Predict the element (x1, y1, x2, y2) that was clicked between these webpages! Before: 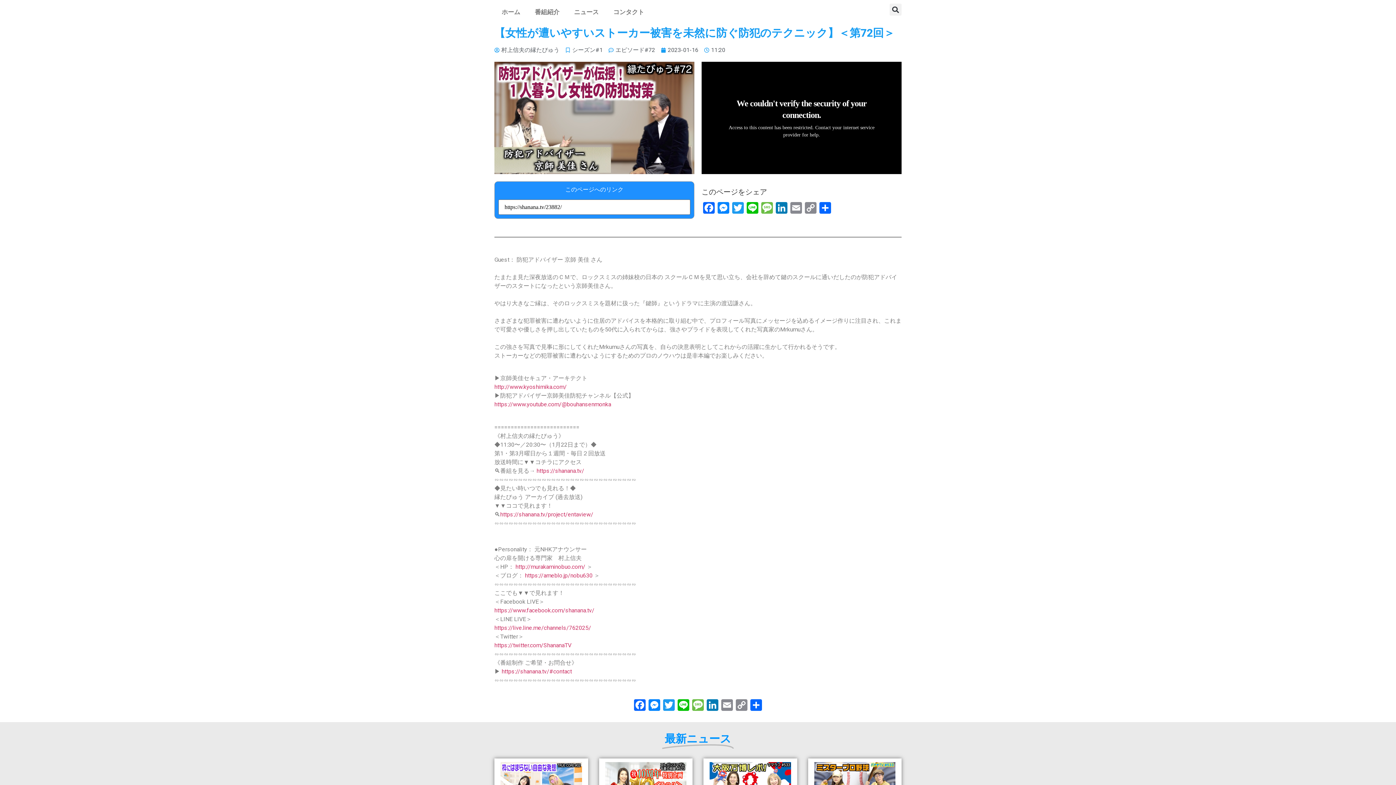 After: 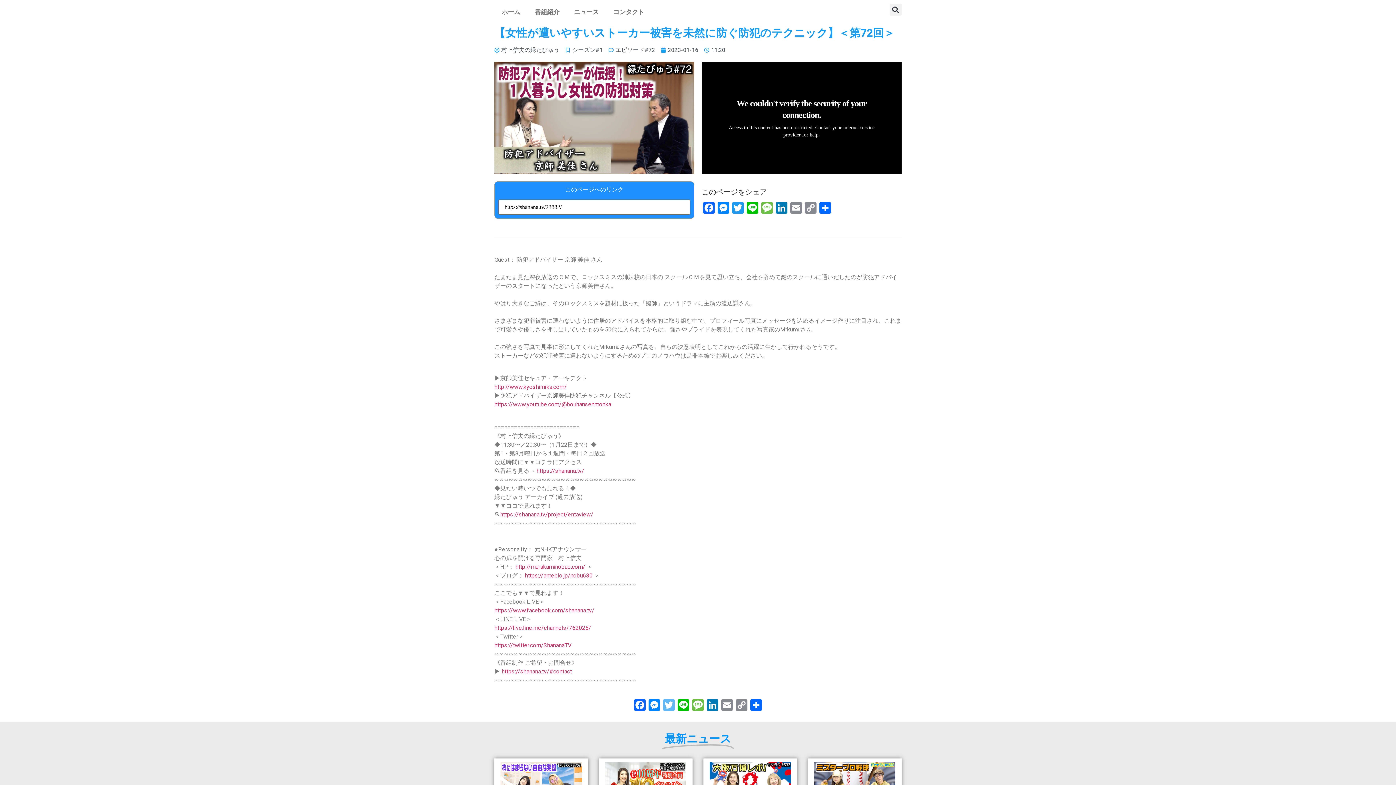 Action: bbox: (661, 699, 676, 712) label: Twitter